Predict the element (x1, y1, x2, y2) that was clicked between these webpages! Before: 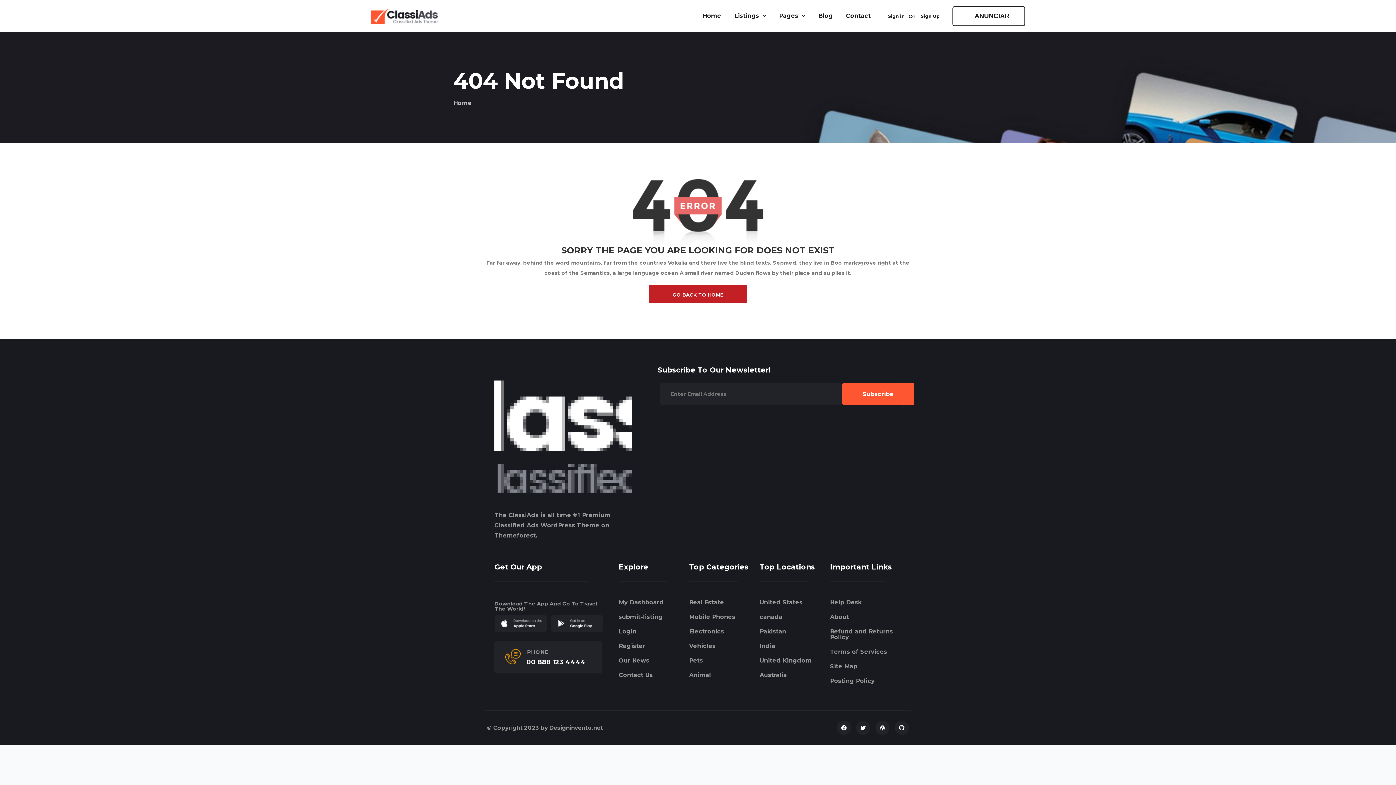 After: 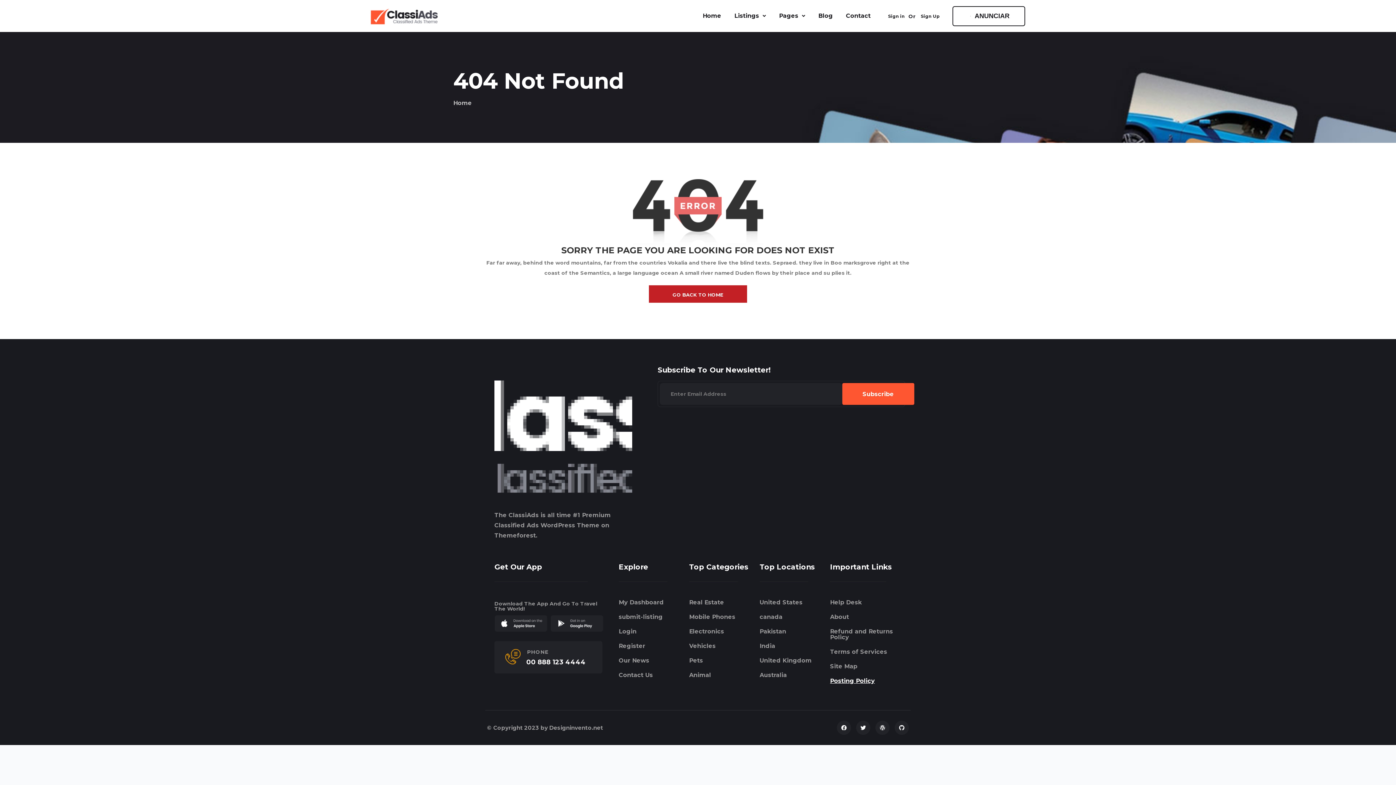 Action: bbox: (830, 674, 900, 688) label: Posting Policy